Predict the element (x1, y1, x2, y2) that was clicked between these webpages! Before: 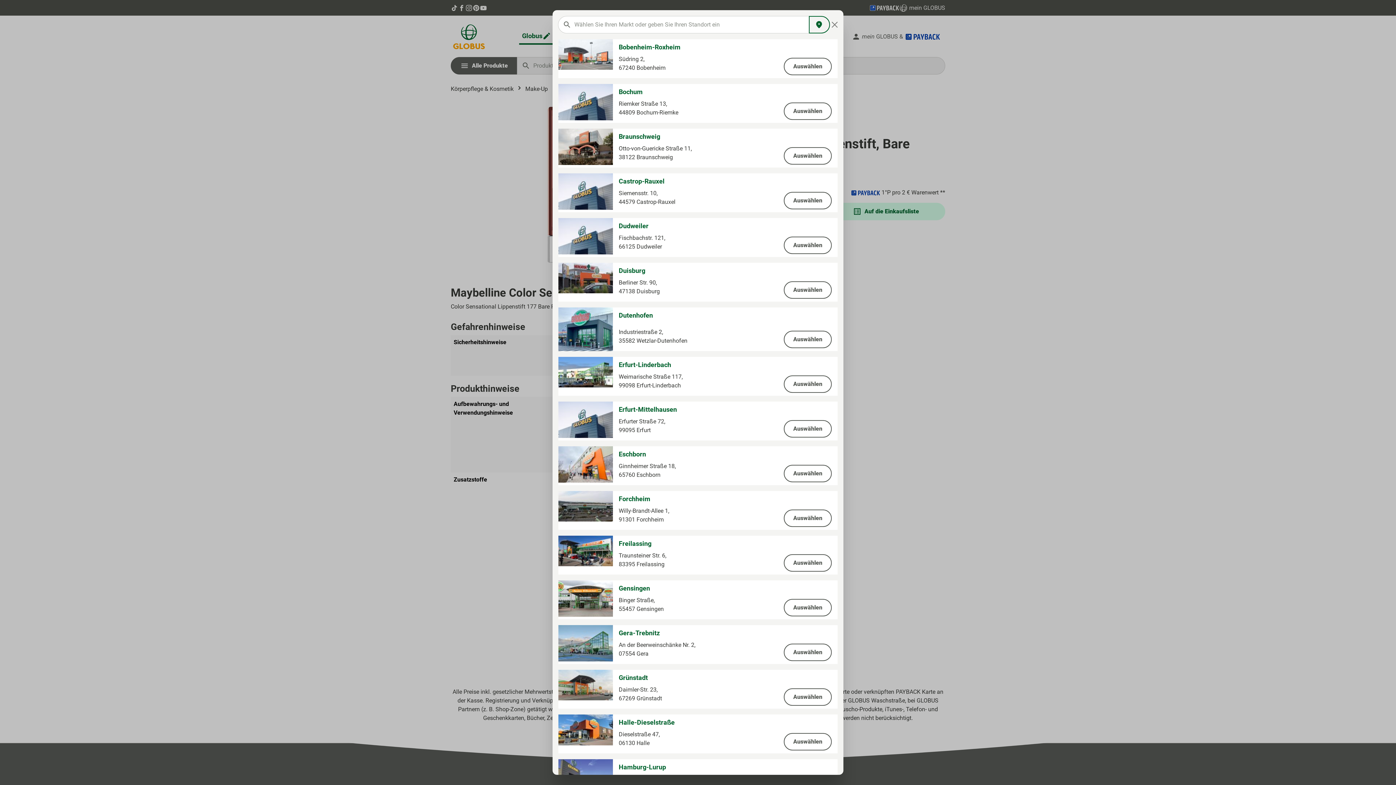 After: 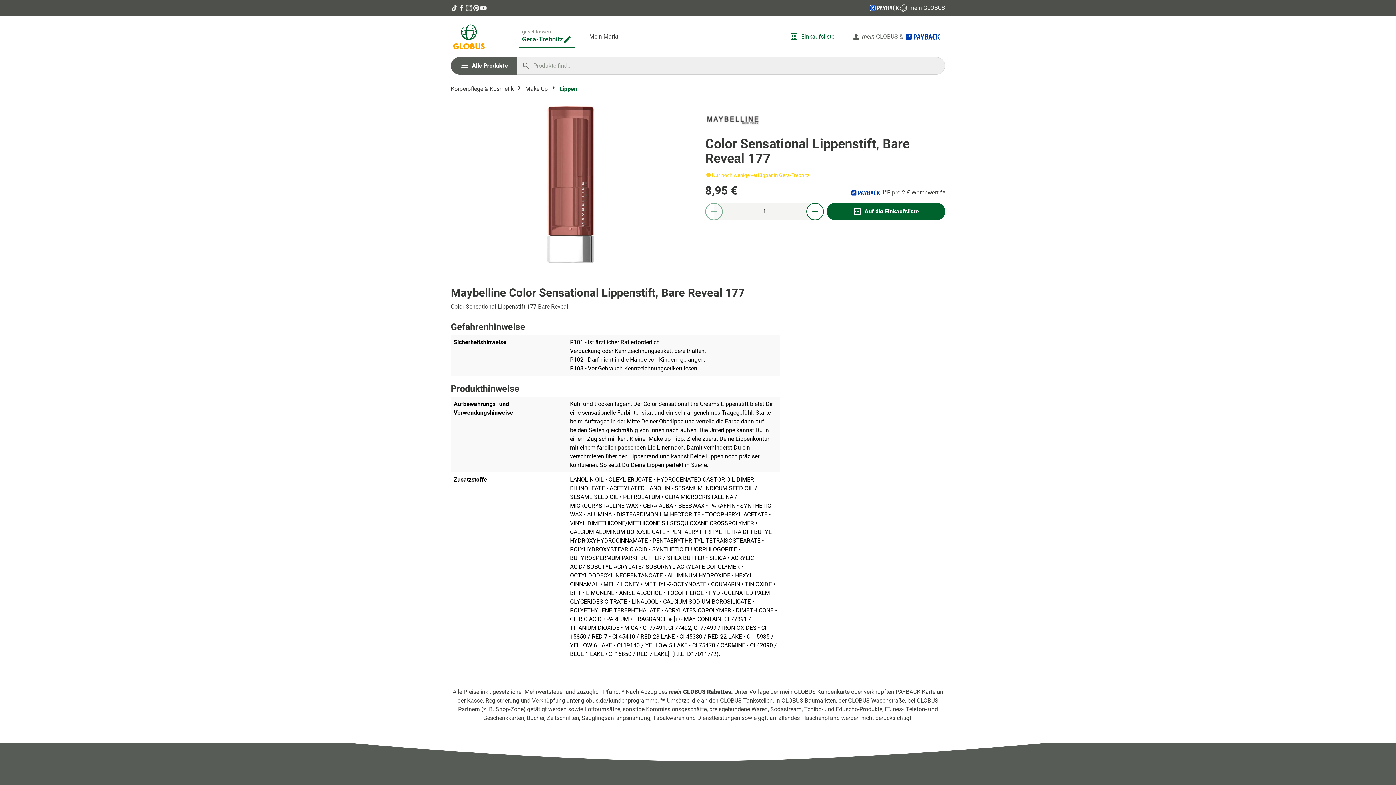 Action: label: Auswählen bbox: (784, 644, 832, 661)